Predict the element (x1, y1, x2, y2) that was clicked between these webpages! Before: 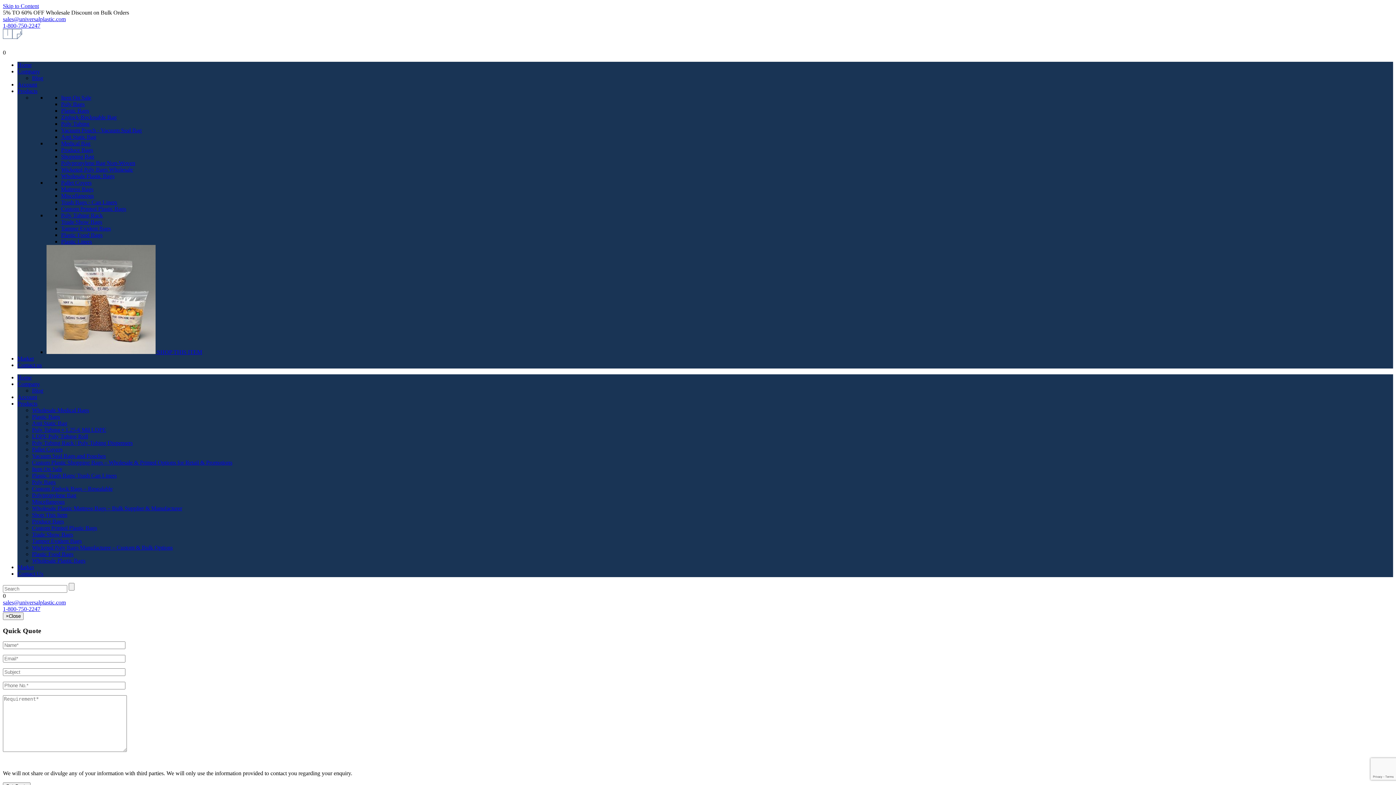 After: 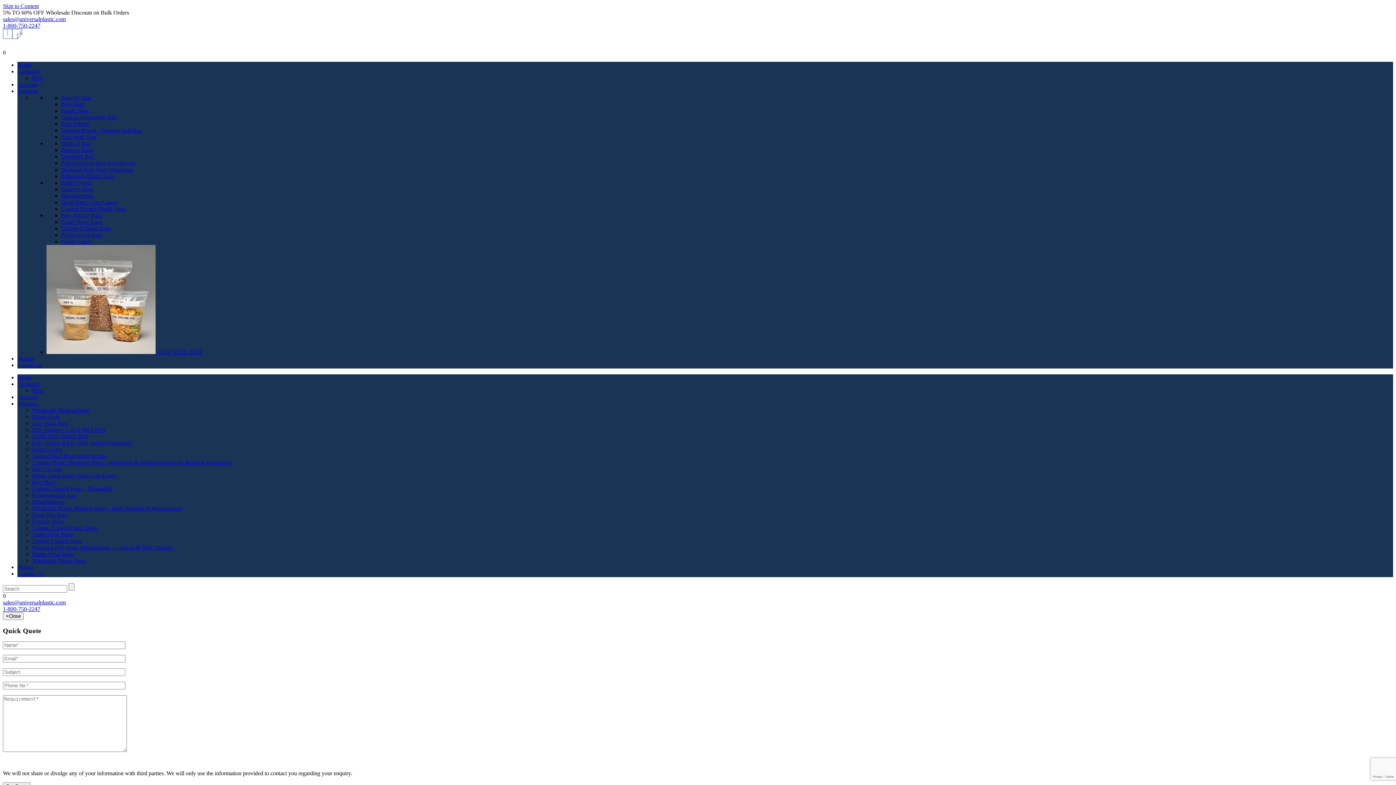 Action: bbox: (61, 205, 126, 212) label: Custom Printed Plastic Bags